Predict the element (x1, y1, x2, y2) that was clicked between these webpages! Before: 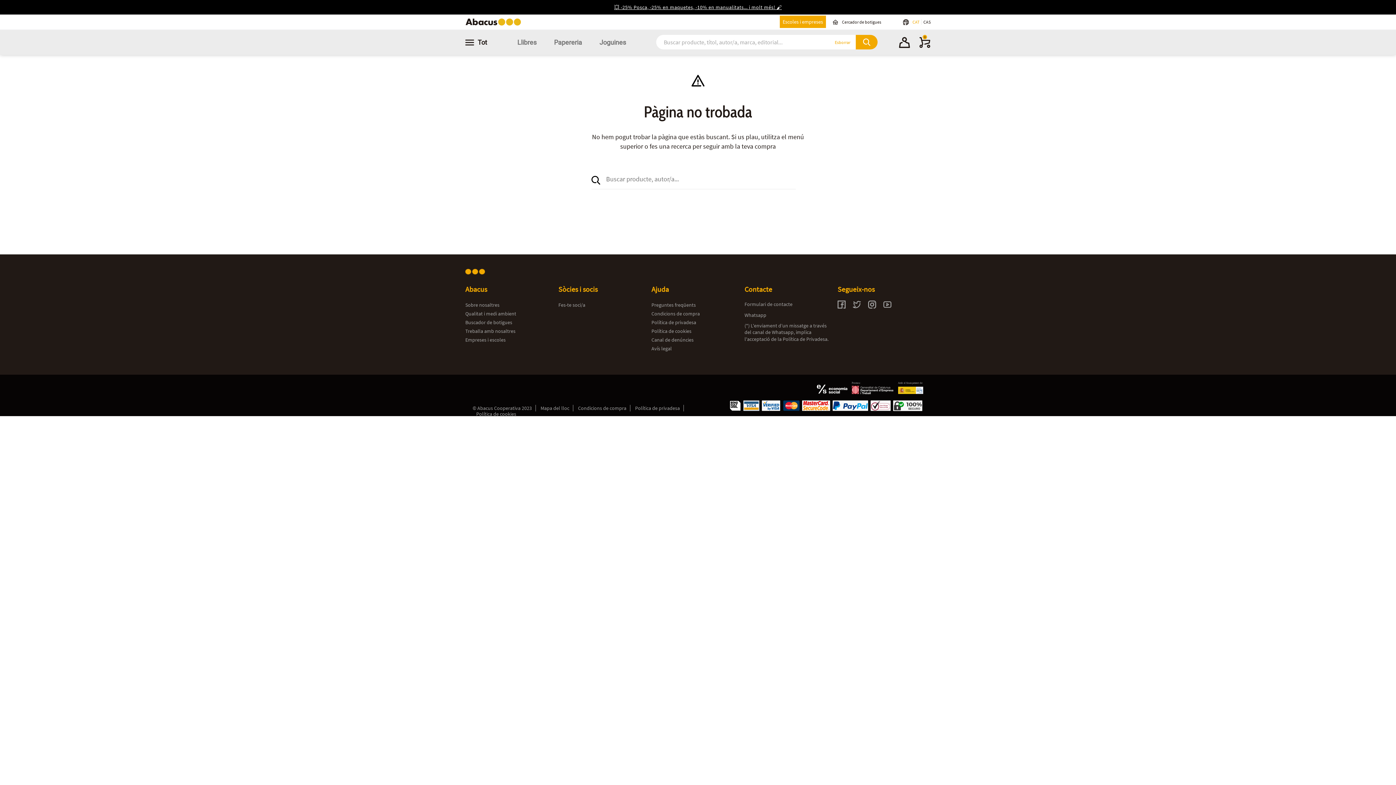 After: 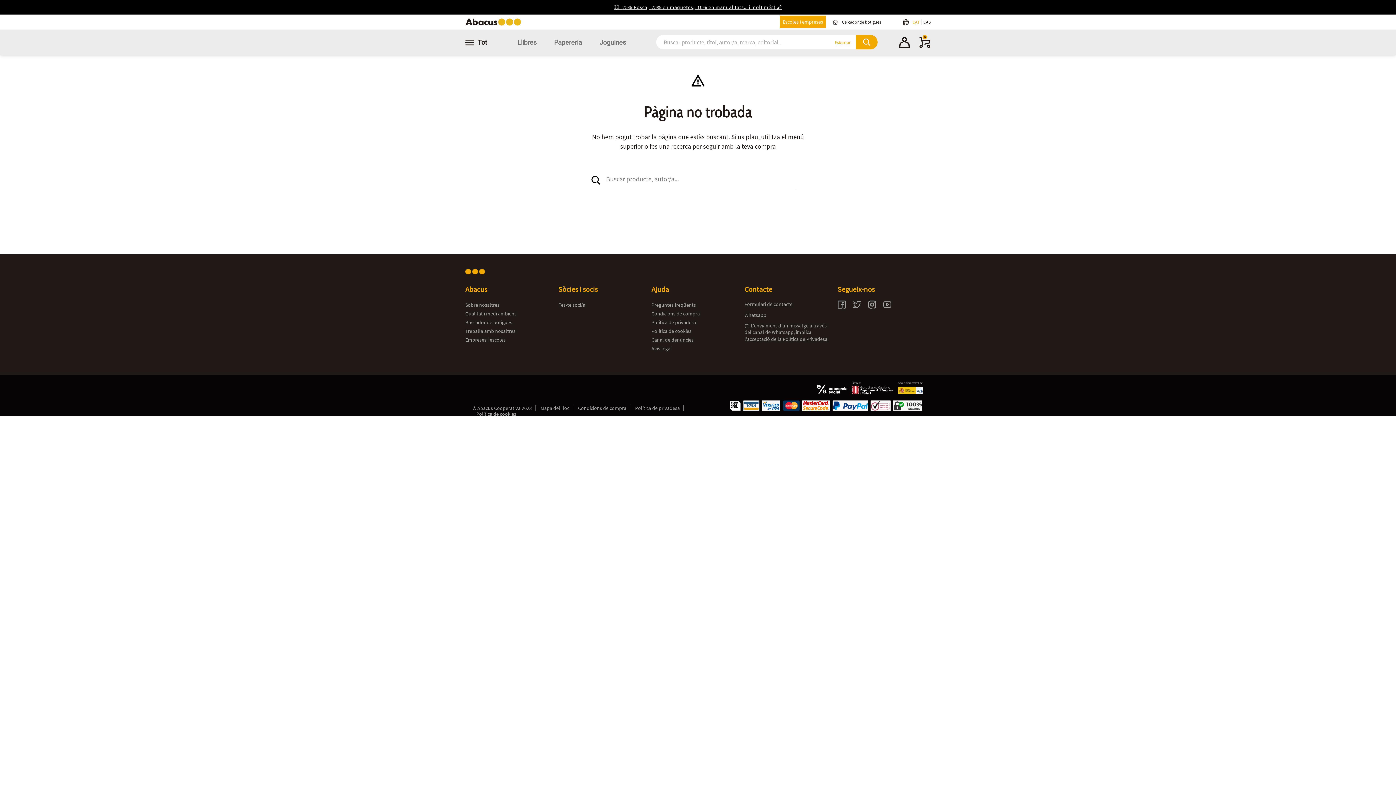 Action: bbox: (651, 336, 693, 343) label: Canal de denúncies